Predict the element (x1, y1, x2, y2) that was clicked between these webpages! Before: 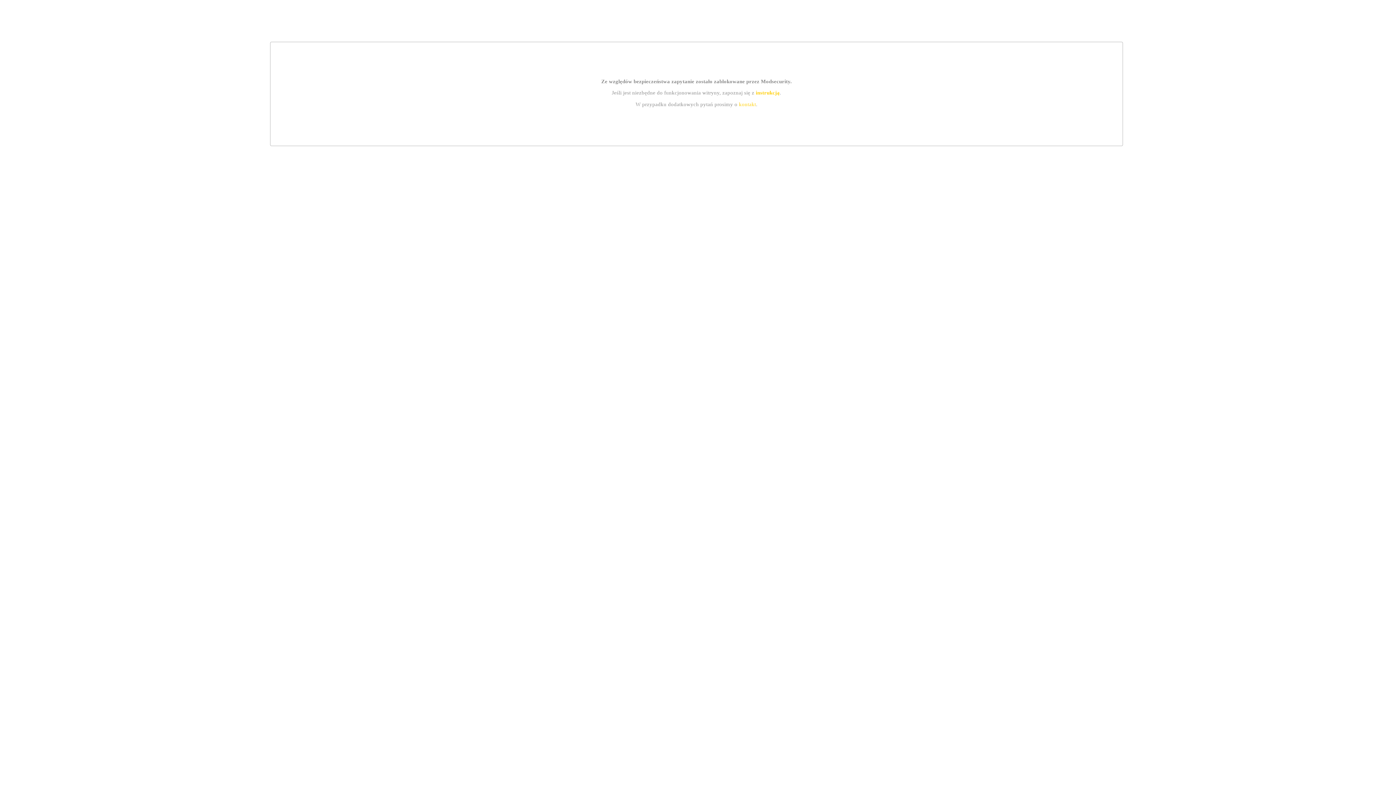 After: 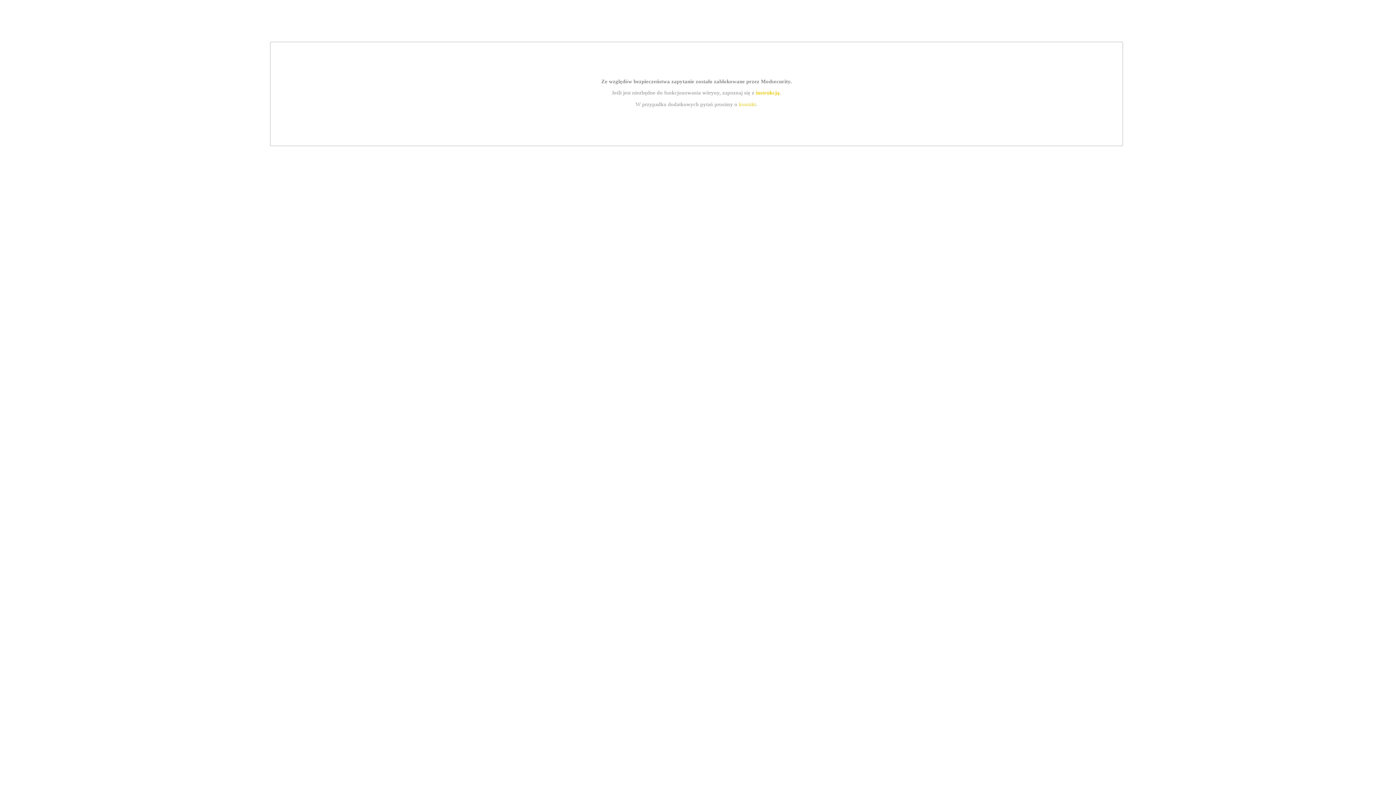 Action: bbox: (755, 89, 779, 95) label: instrukcją